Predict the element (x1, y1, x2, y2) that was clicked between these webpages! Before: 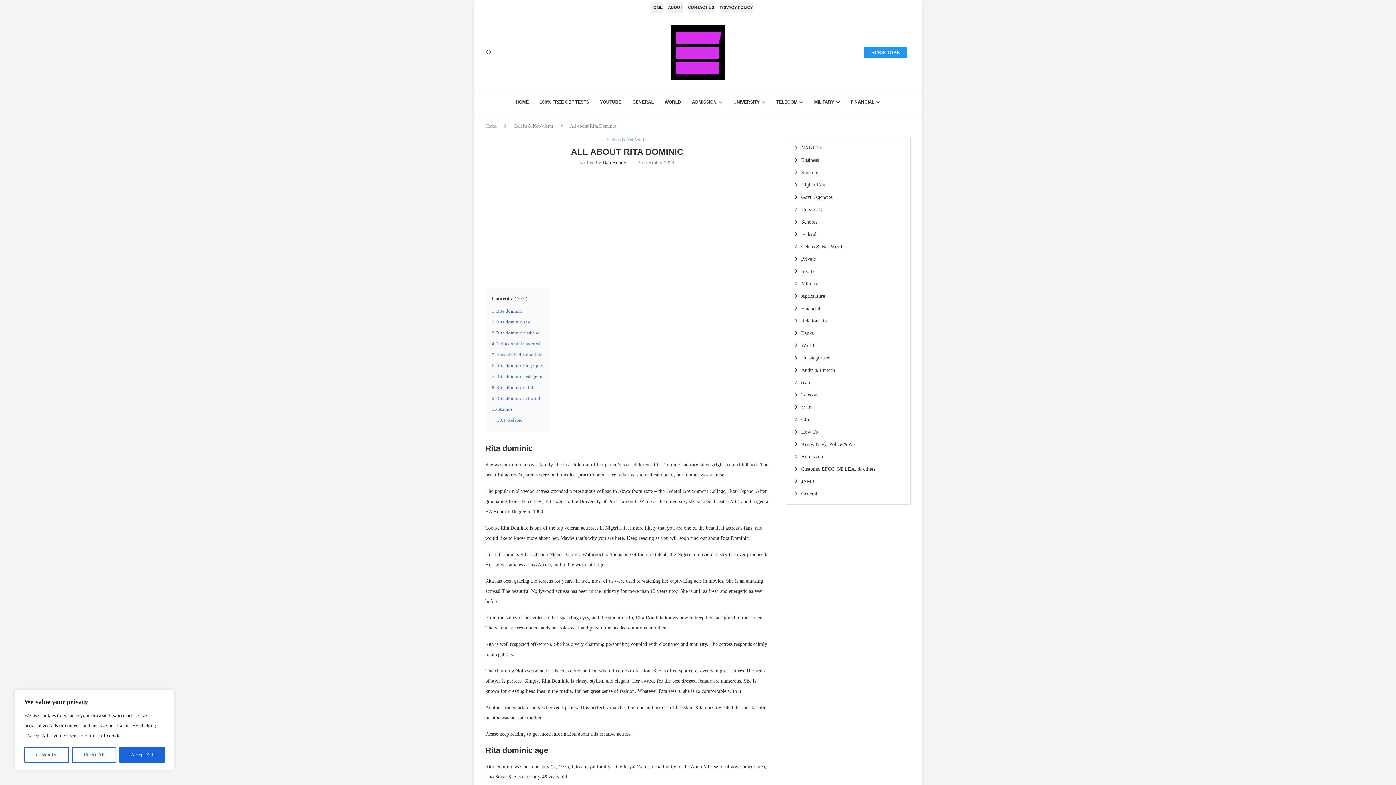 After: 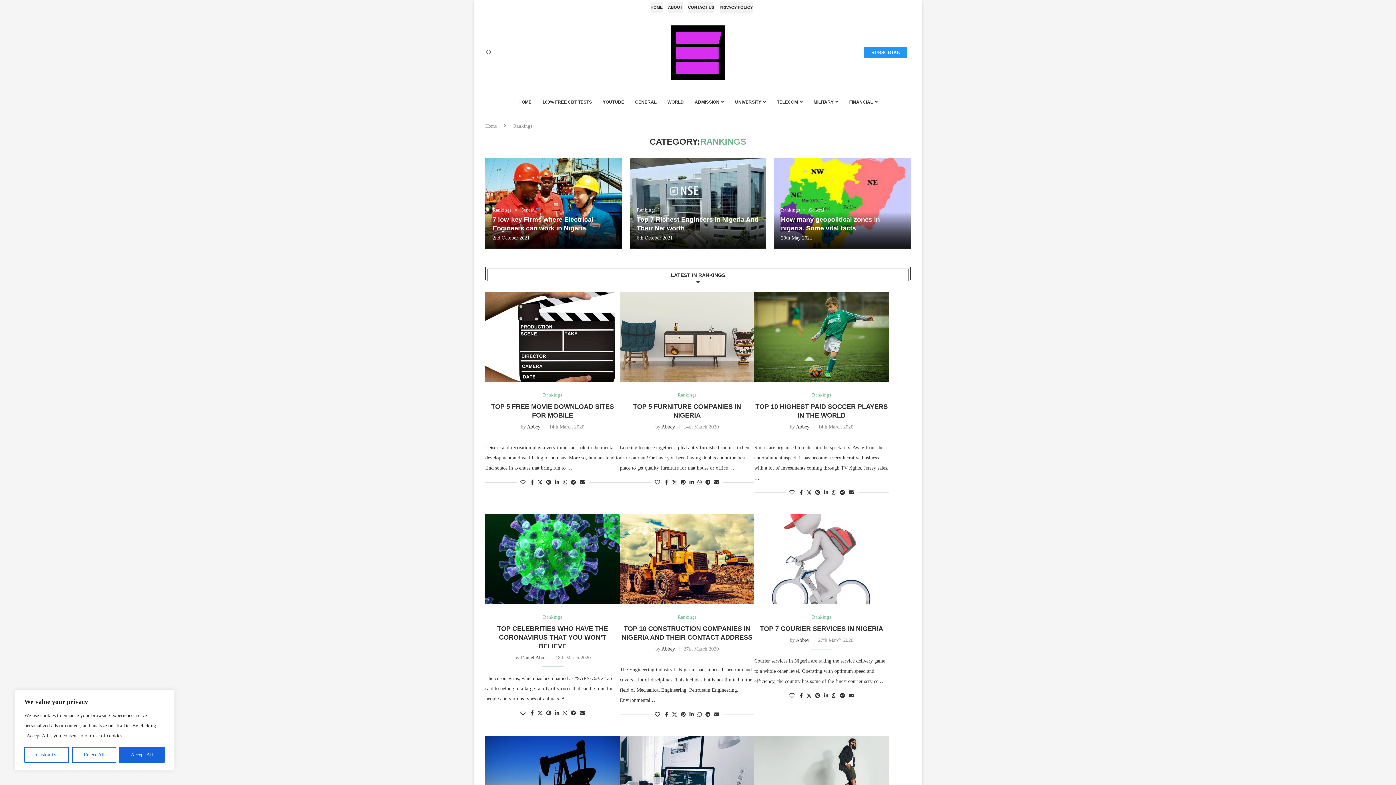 Action: label: Rankings bbox: (794, 169, 903, 176)